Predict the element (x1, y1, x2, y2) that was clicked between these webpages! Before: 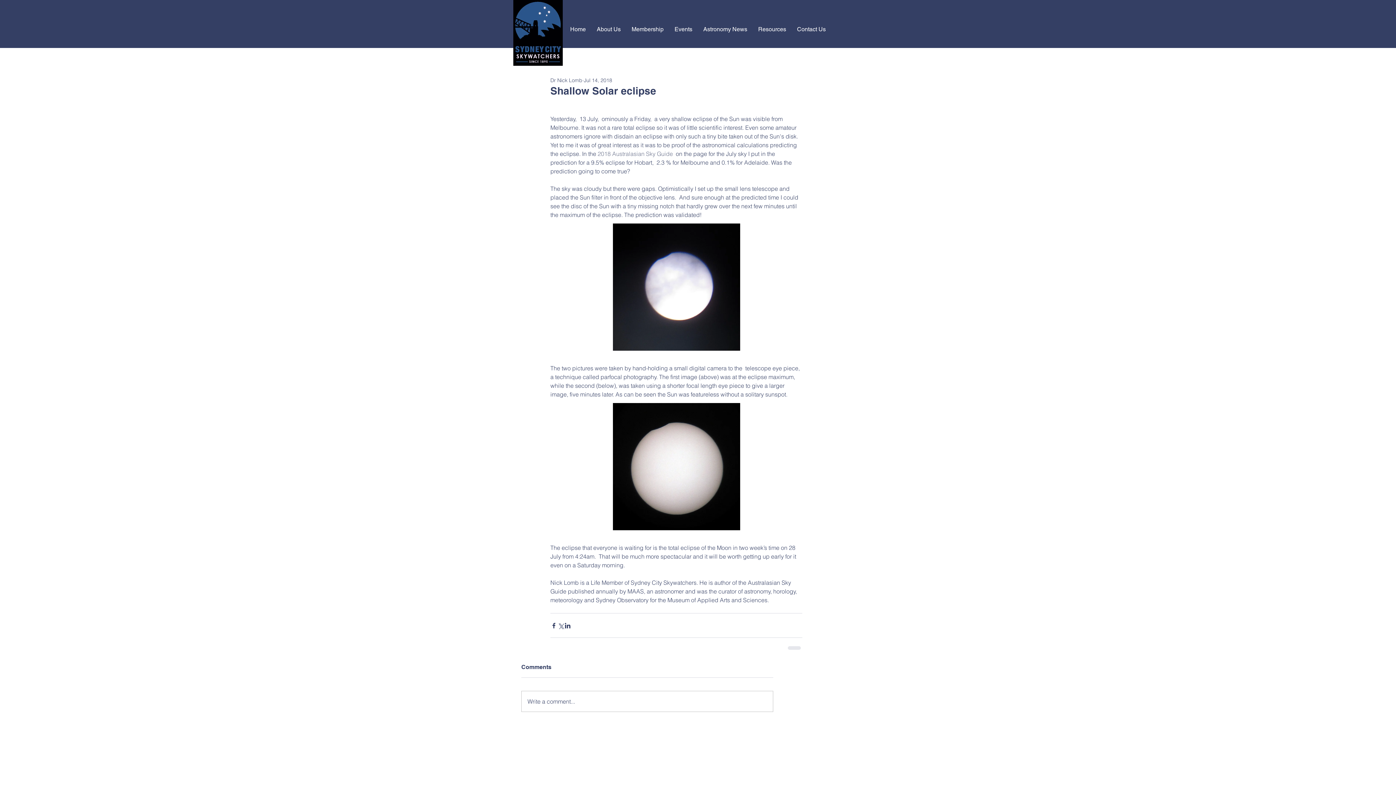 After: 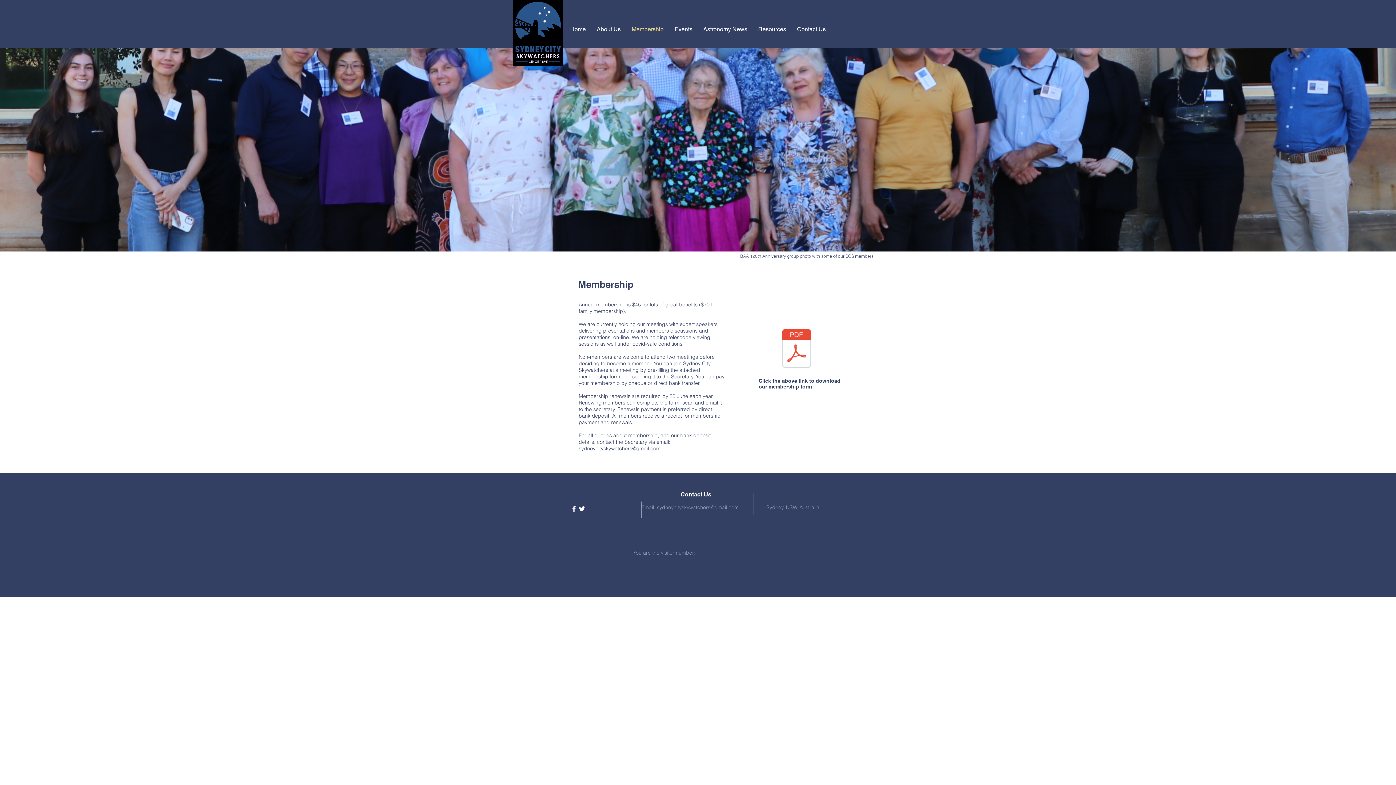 Action: label: Membership bbox: (626, 13, 669, 45)